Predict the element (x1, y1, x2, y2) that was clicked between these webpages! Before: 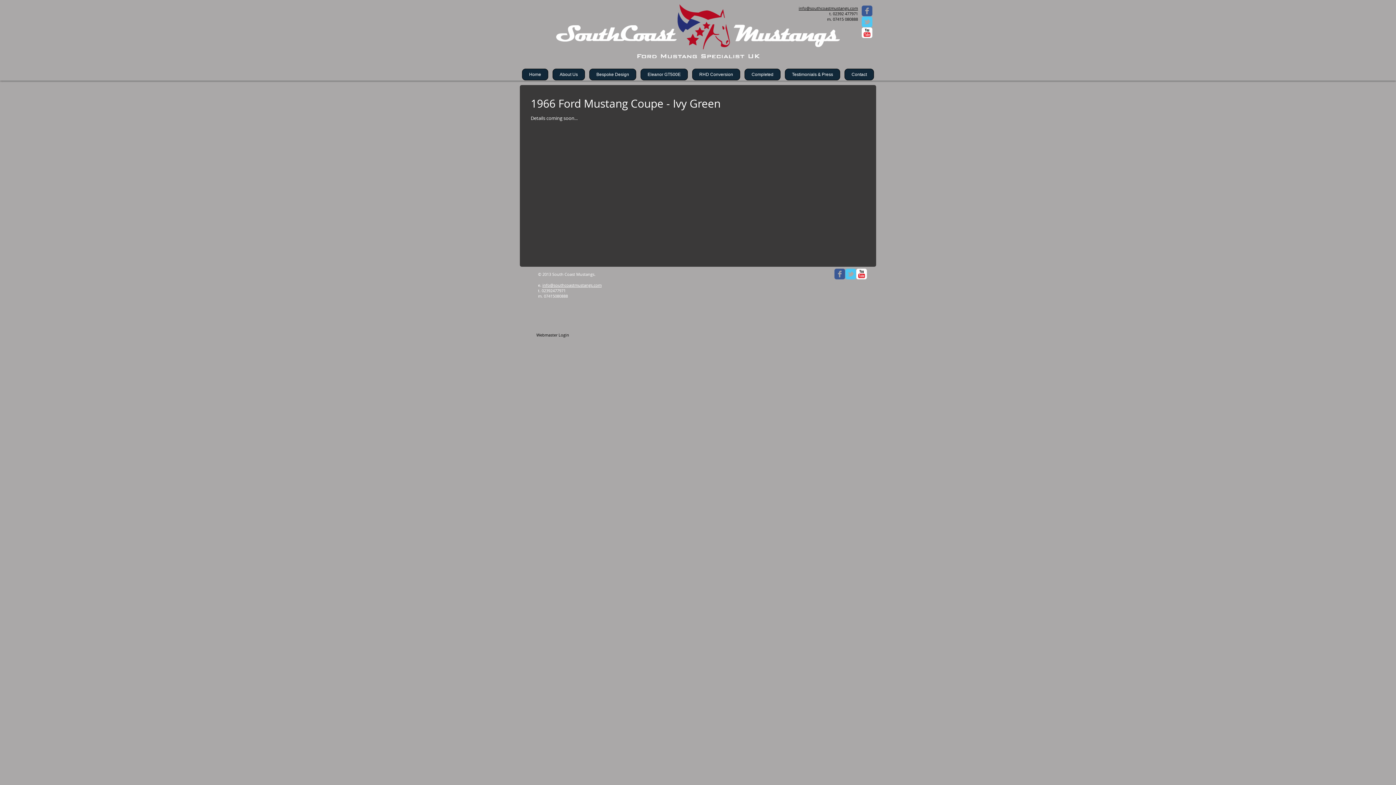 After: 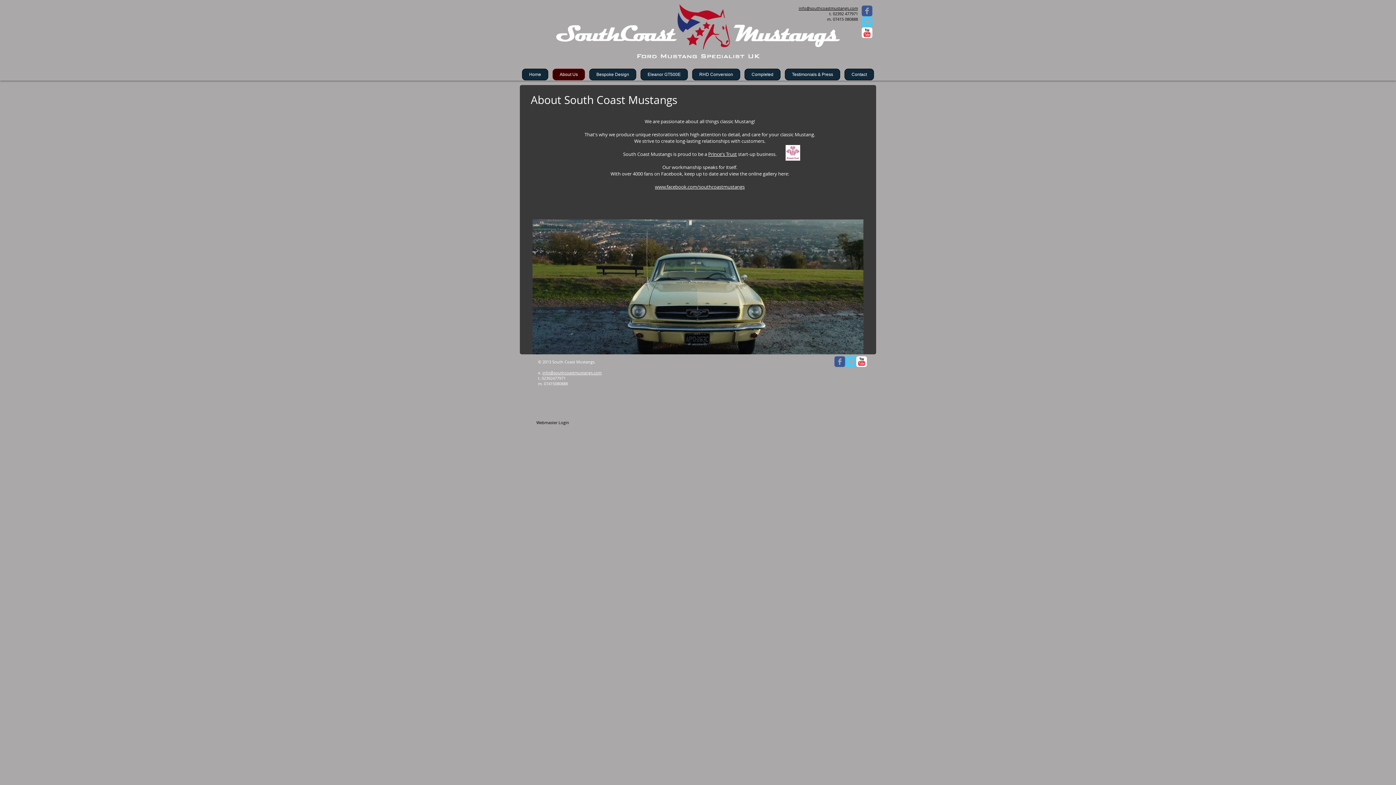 Action: bbox: (552, 68, 585, 80) label: About Us